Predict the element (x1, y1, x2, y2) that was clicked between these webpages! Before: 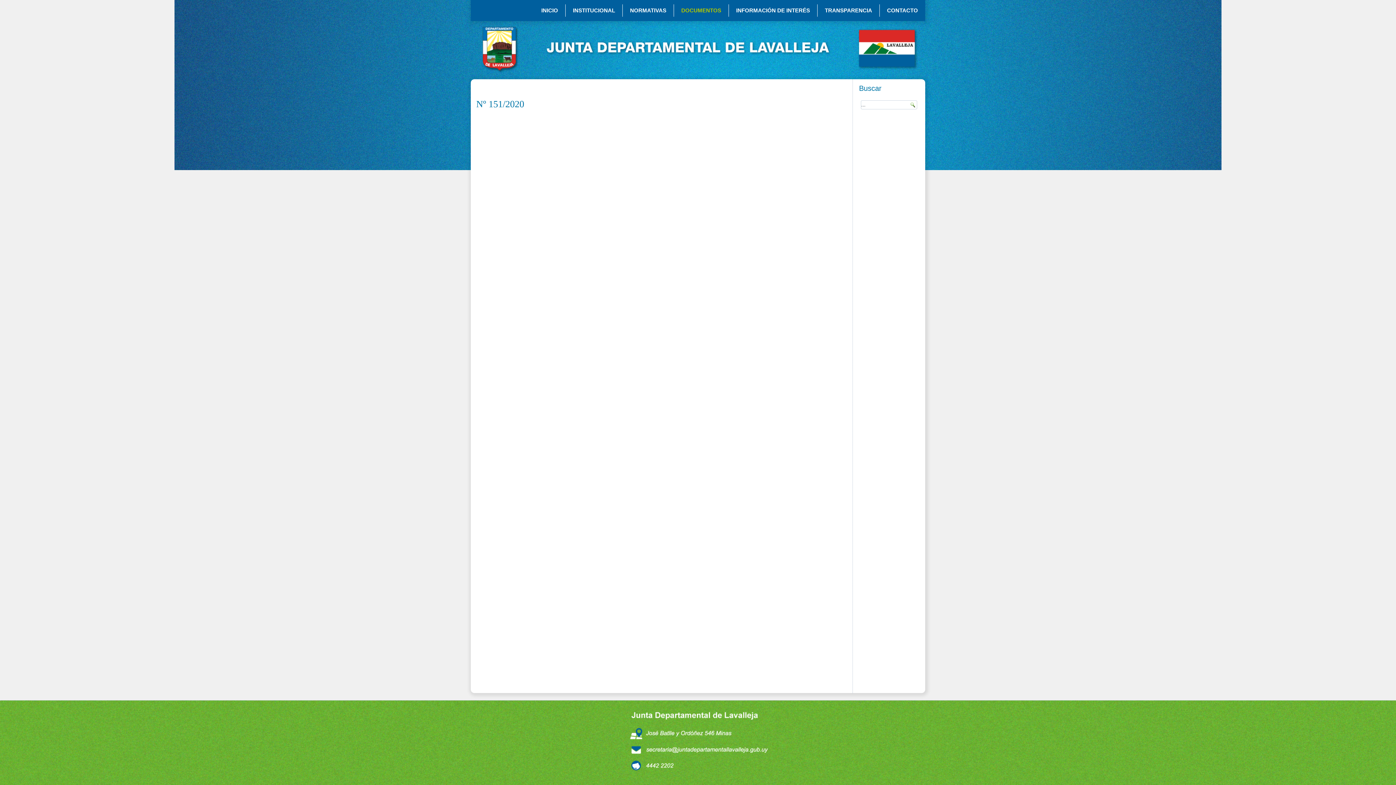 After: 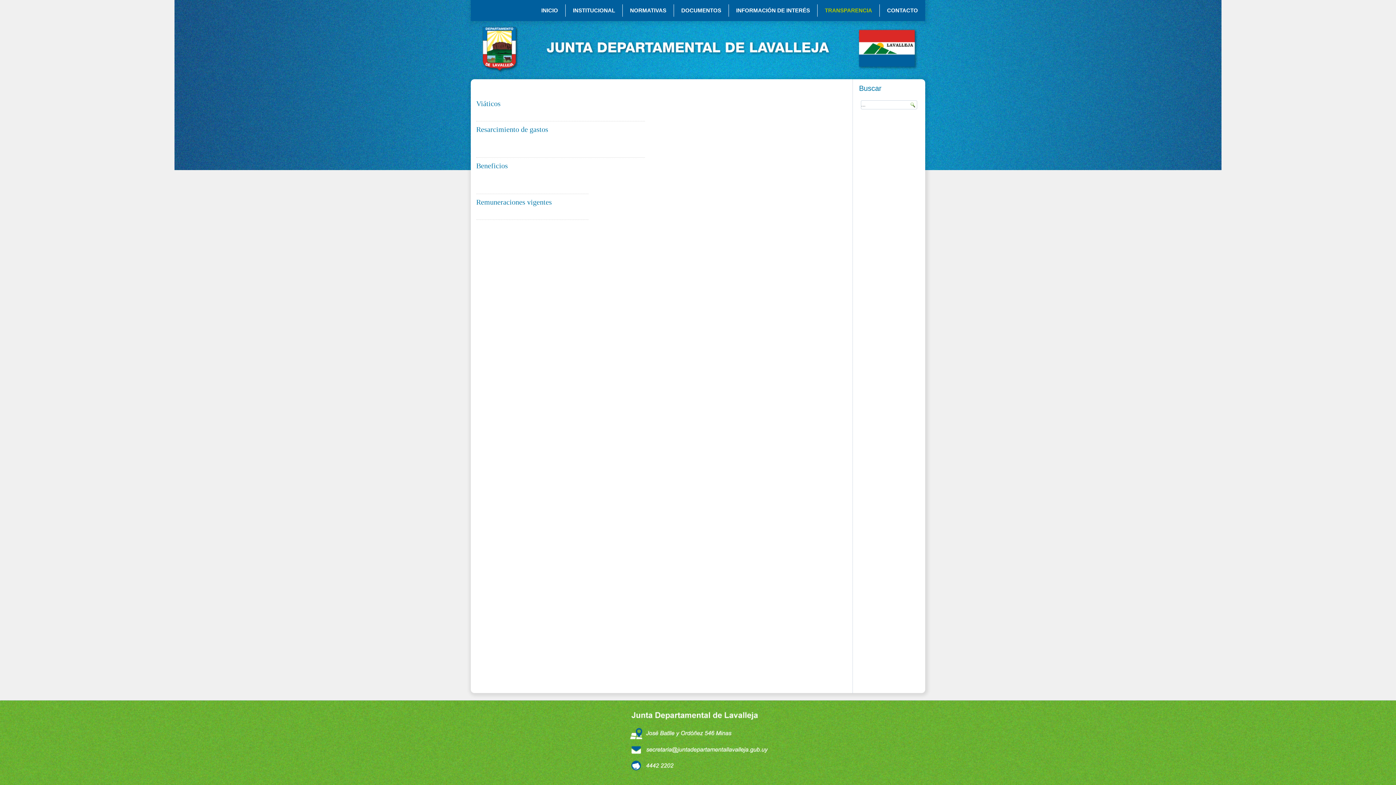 Action: label: TRANSPARENCIA bbox: (819, 0, 877, 21)